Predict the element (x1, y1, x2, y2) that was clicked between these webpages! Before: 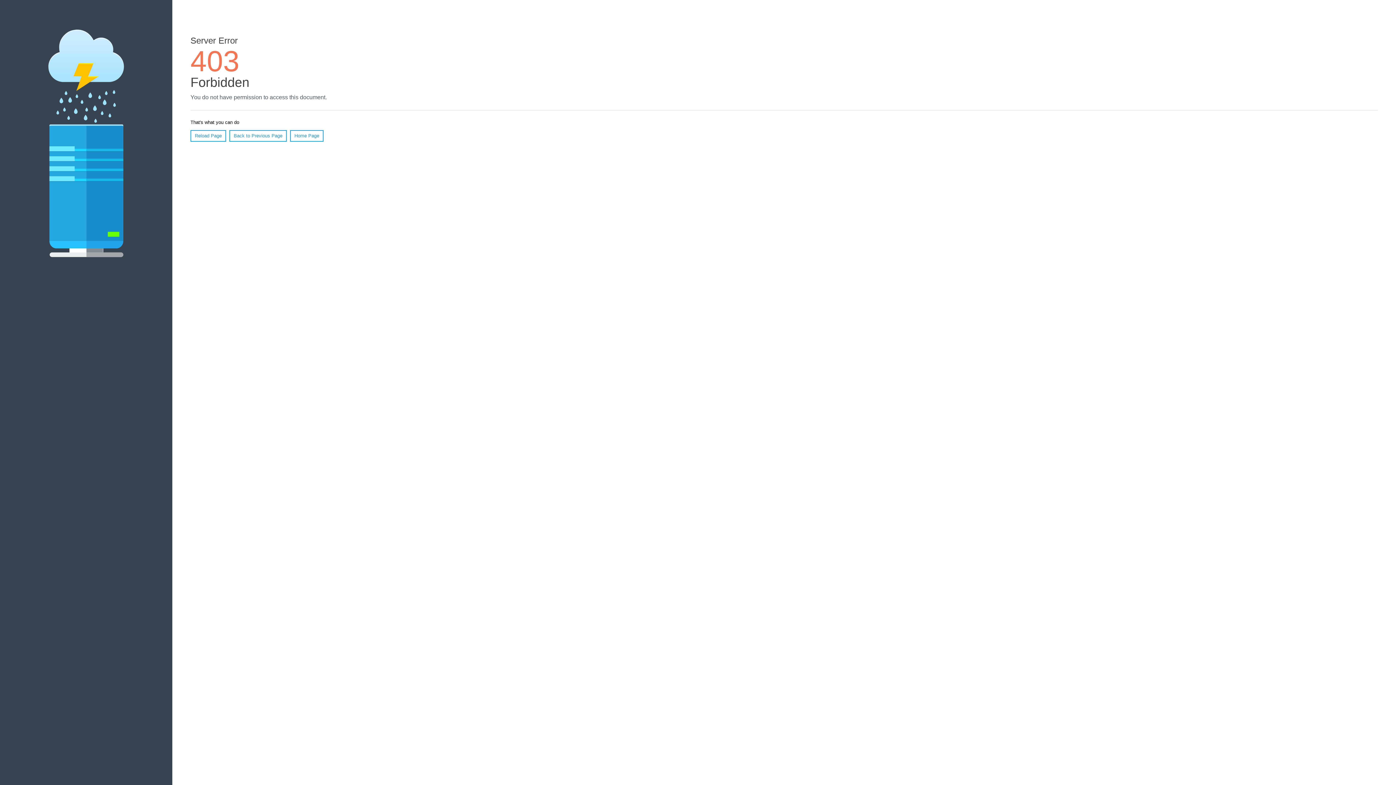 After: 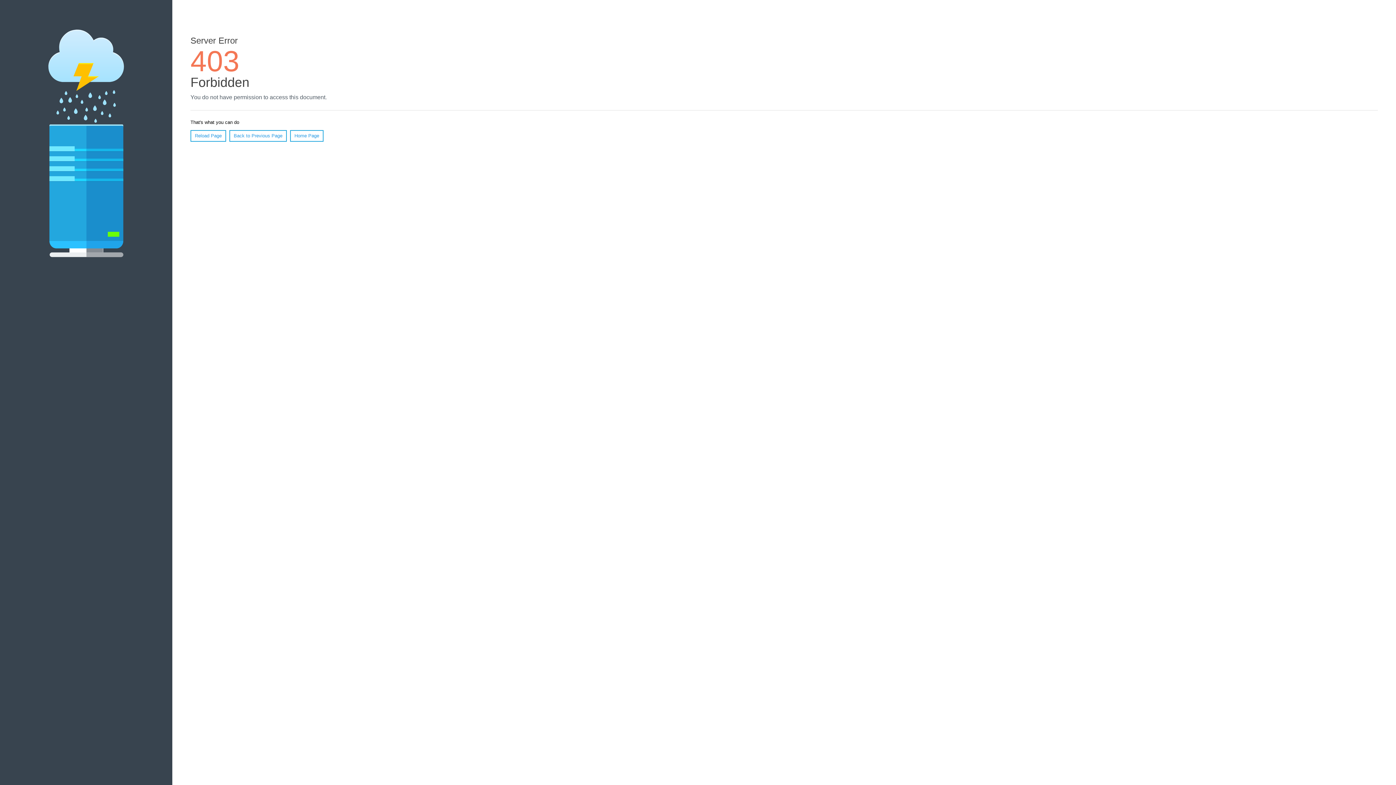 Action: bbox: (190, 130, 226, 141) label: Reload Page